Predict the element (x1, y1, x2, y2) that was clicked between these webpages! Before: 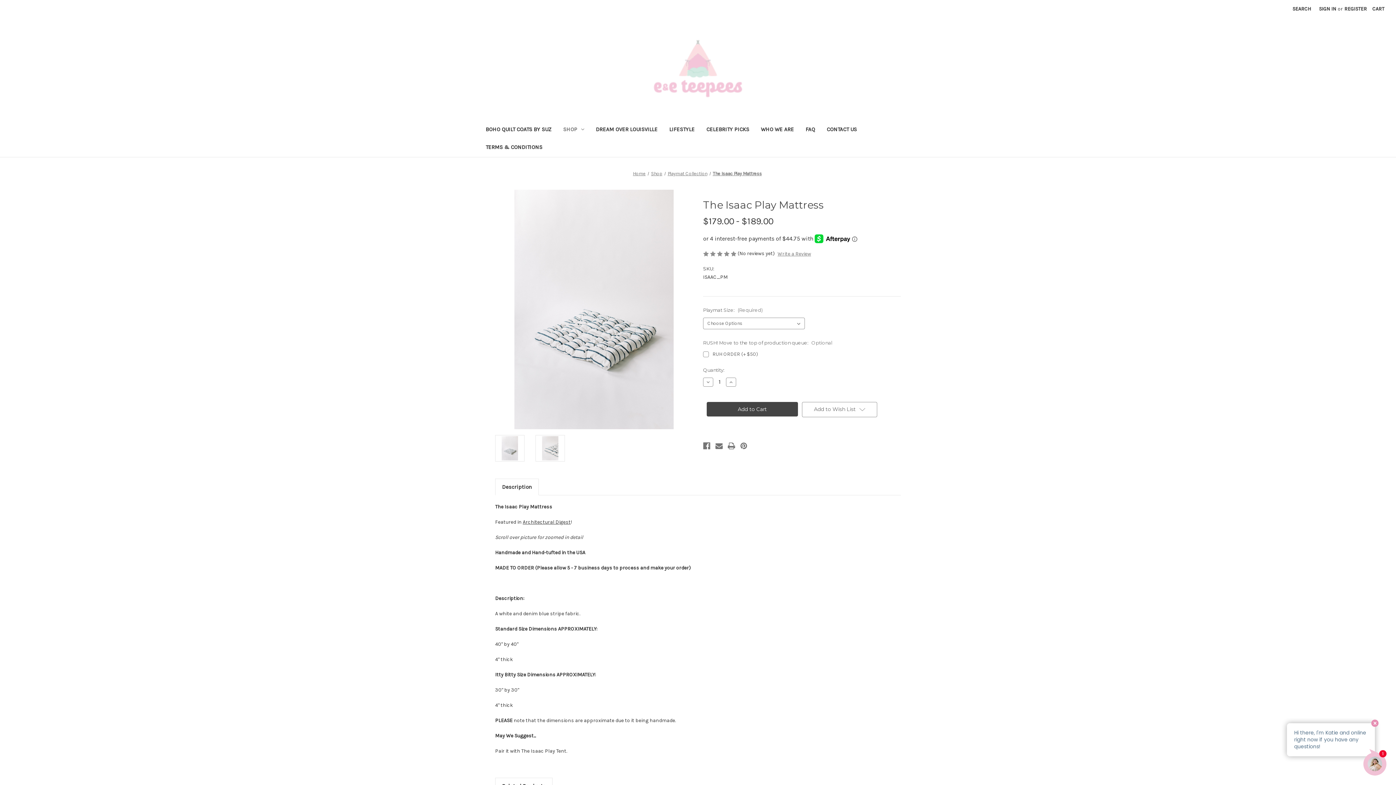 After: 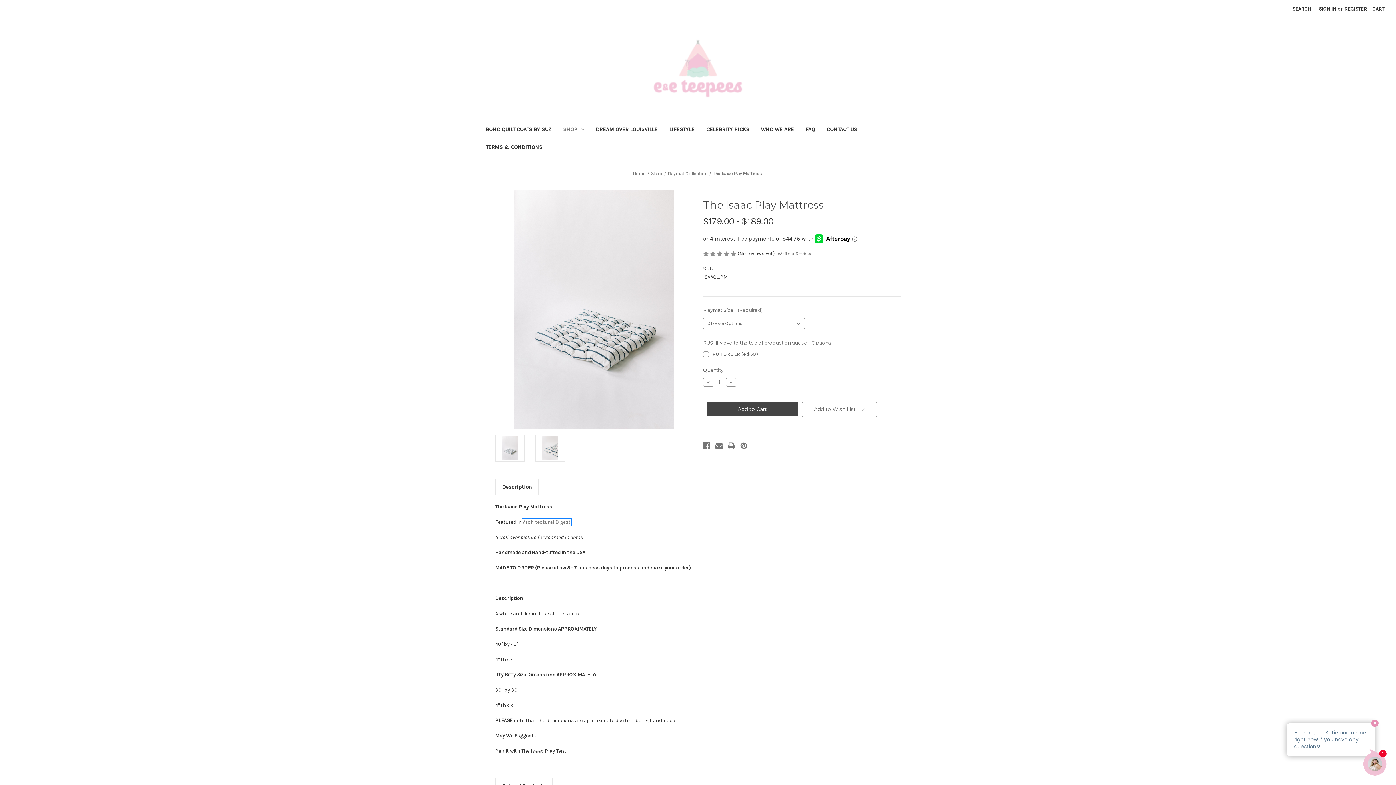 Action: bbox: (522, 519, 570, 525) label: Architectural Digest